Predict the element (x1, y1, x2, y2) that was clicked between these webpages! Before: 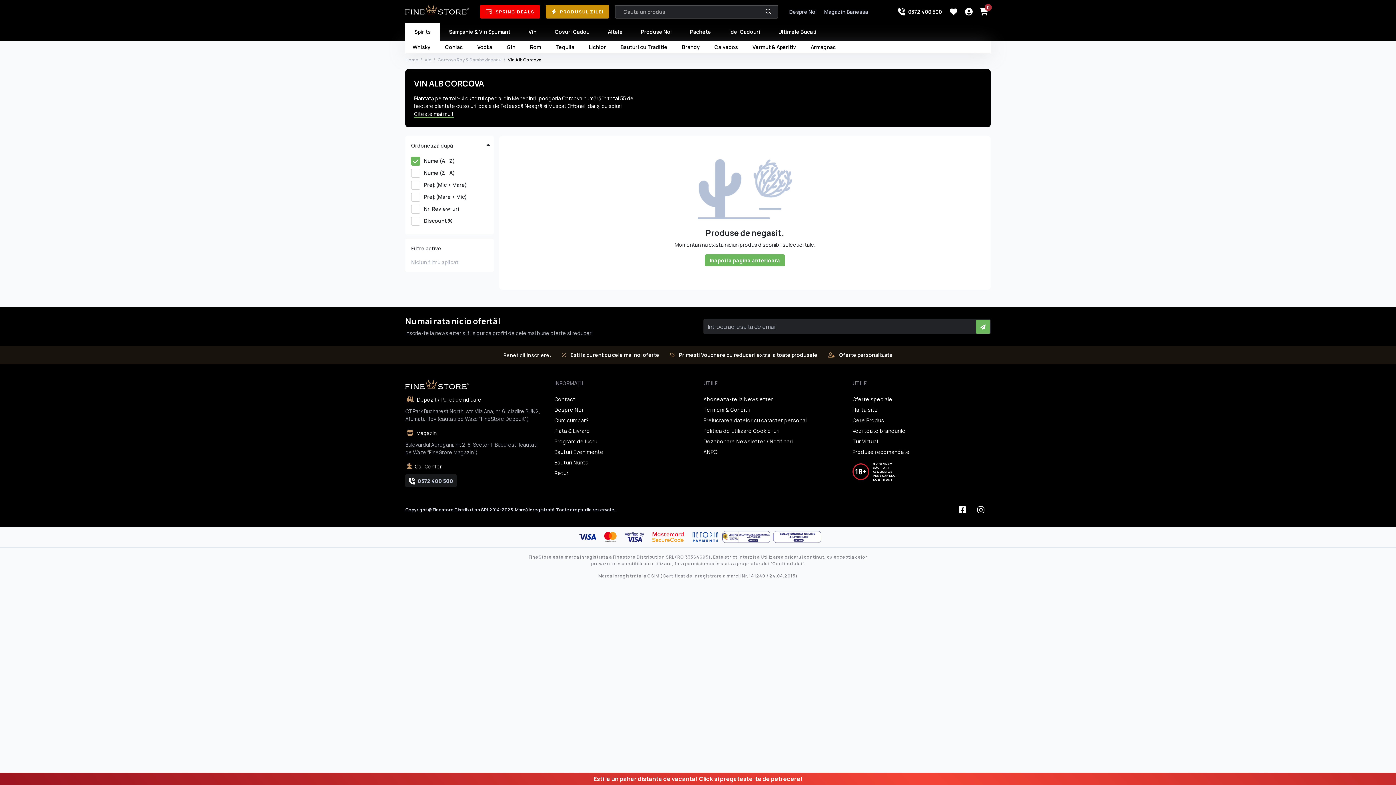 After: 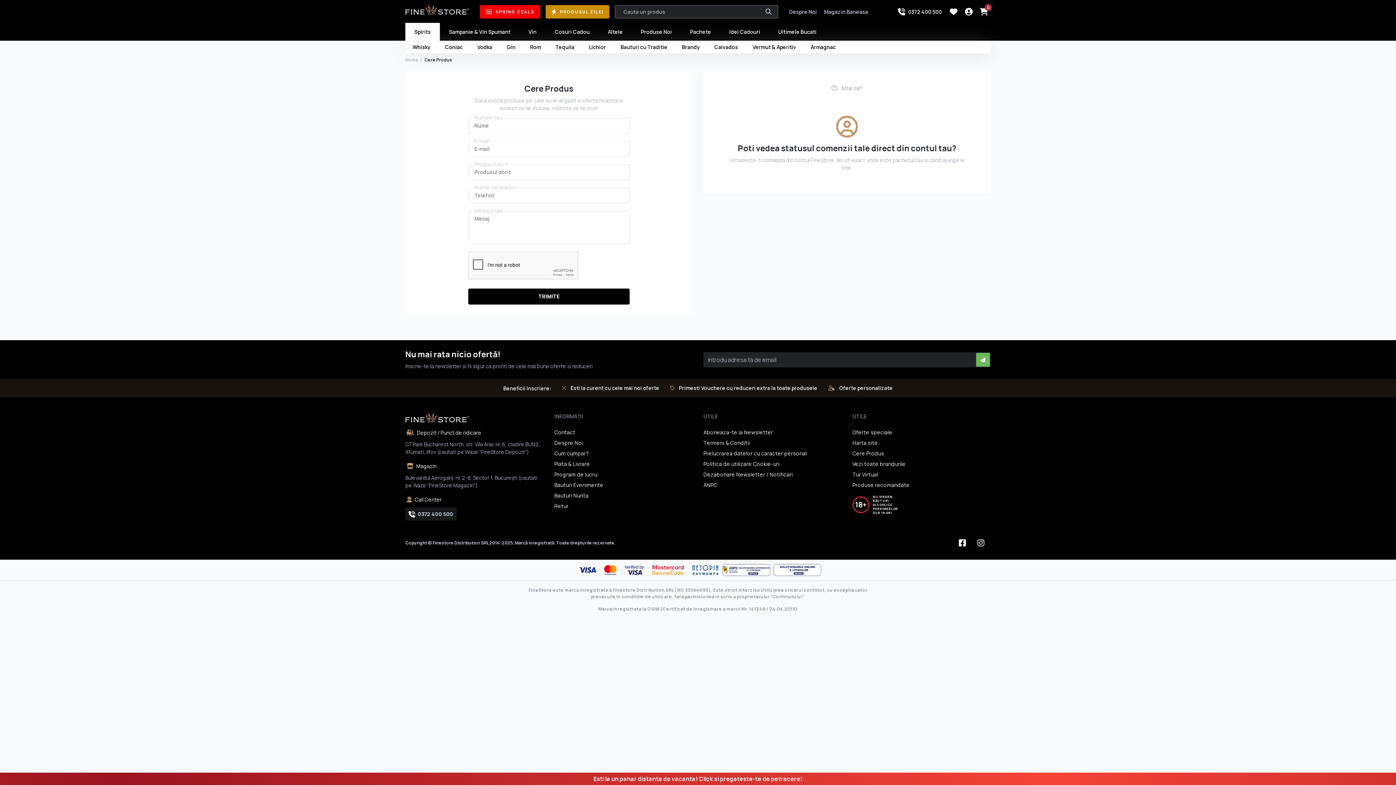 Action: label: Cere Produs bbox: (852, 417, 884, 424)